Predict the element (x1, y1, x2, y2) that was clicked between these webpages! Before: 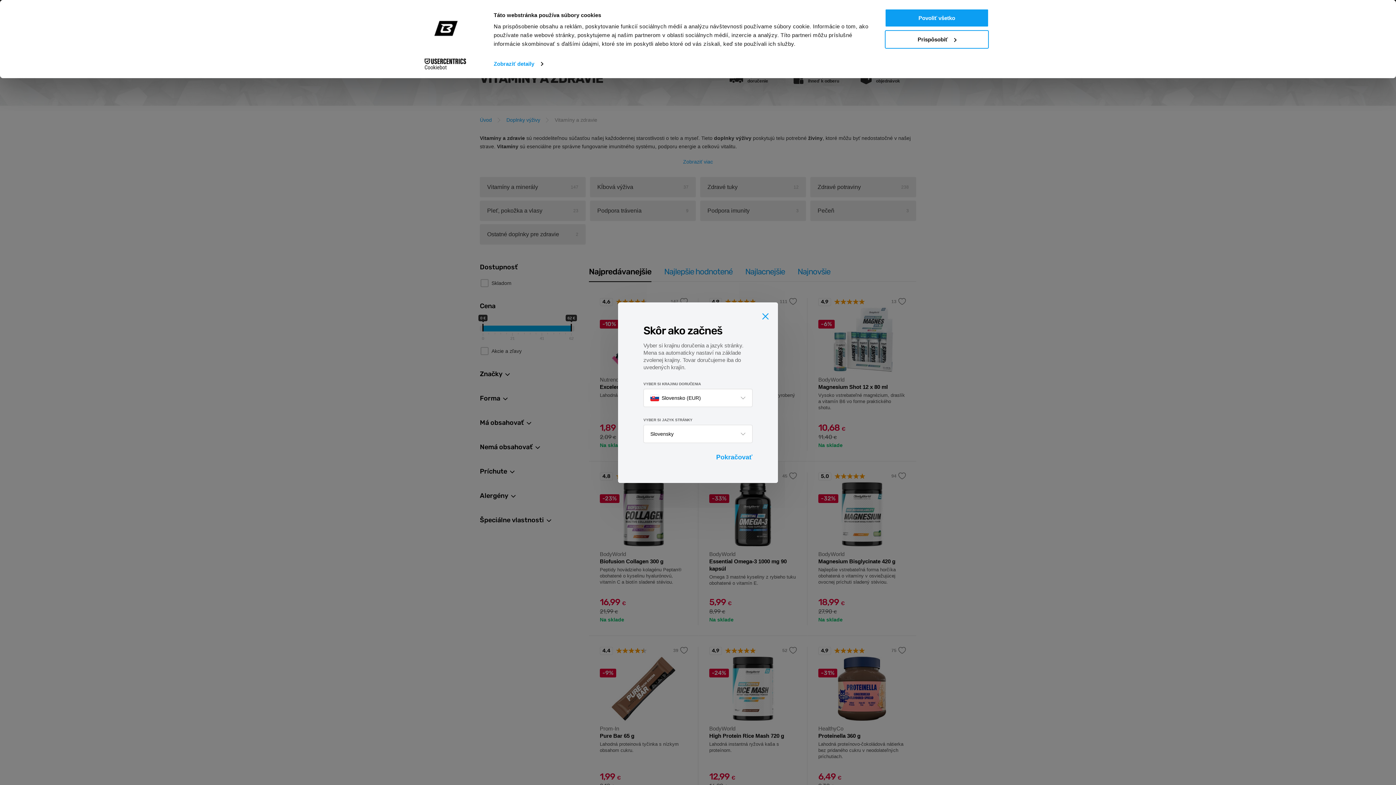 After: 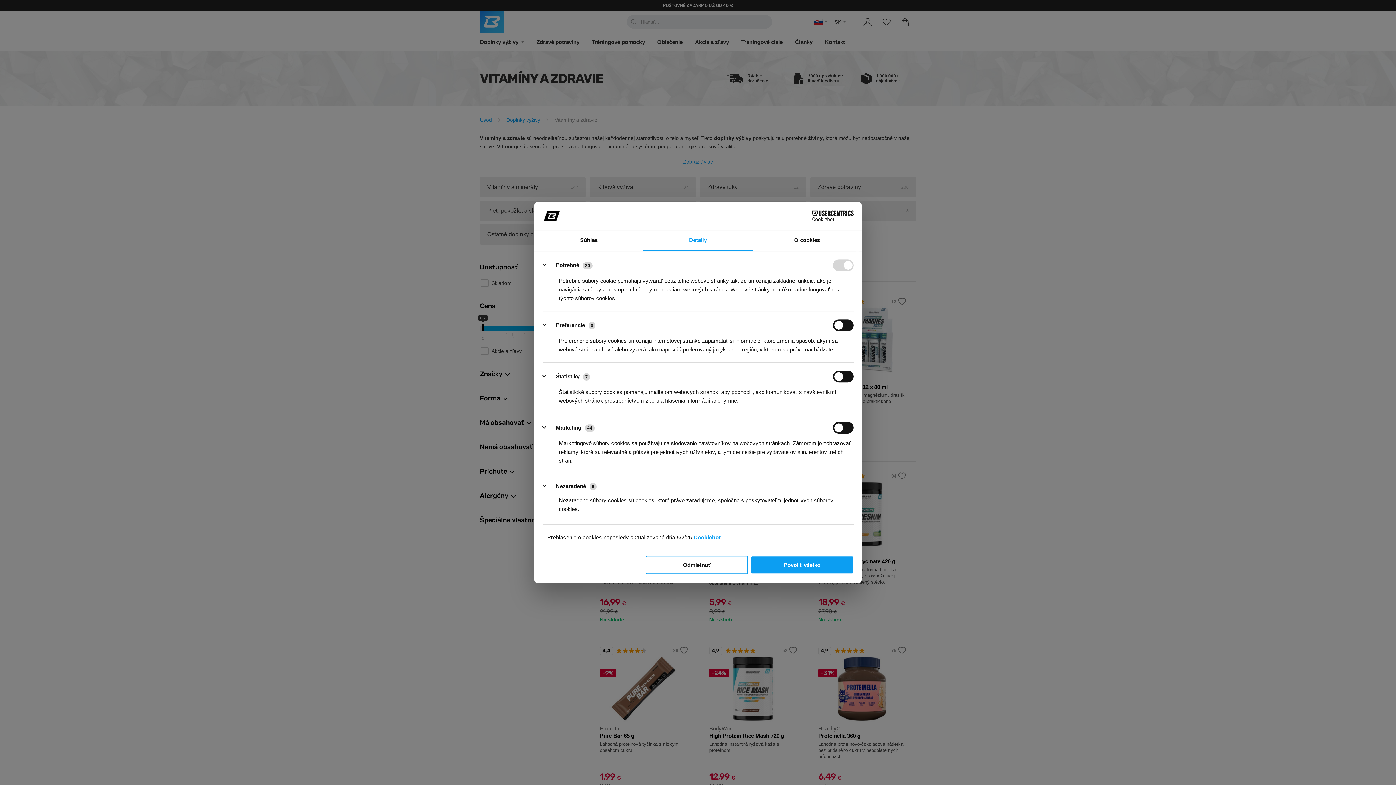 Action: bbox: (885, 30, 989, 48) label: Prispôsobiť